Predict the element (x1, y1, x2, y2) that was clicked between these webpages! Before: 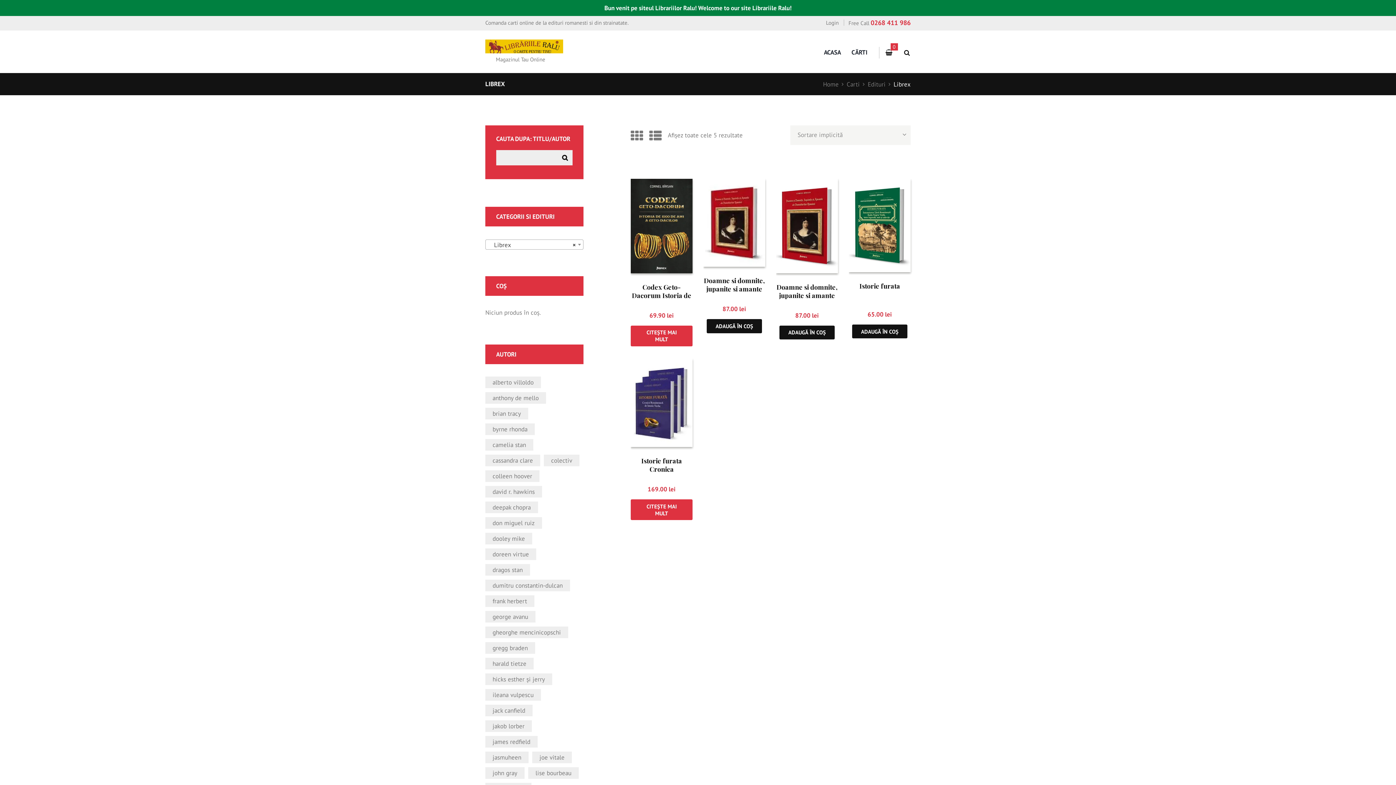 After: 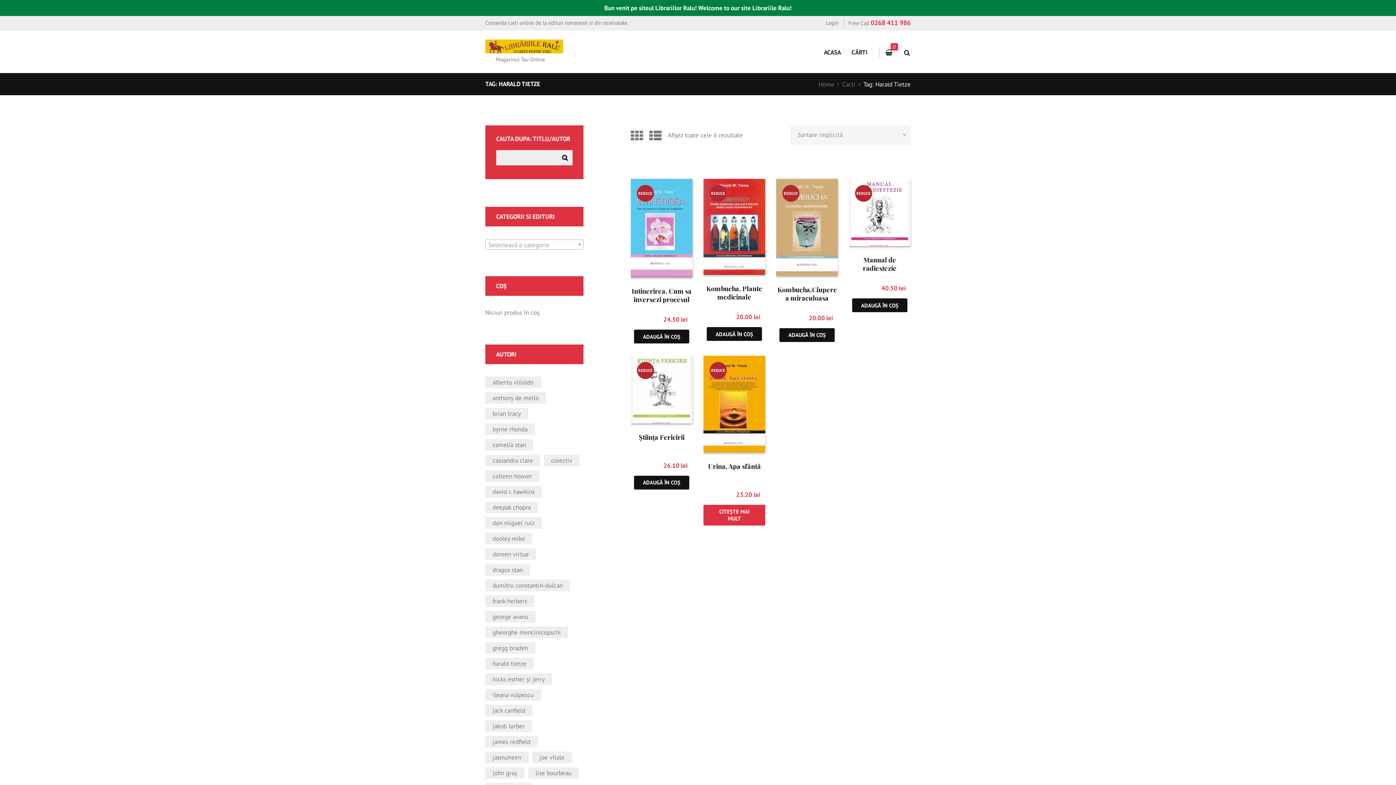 Action: bbox: (485, 658, 533, 669) label: Harald Tietze (6 produse)